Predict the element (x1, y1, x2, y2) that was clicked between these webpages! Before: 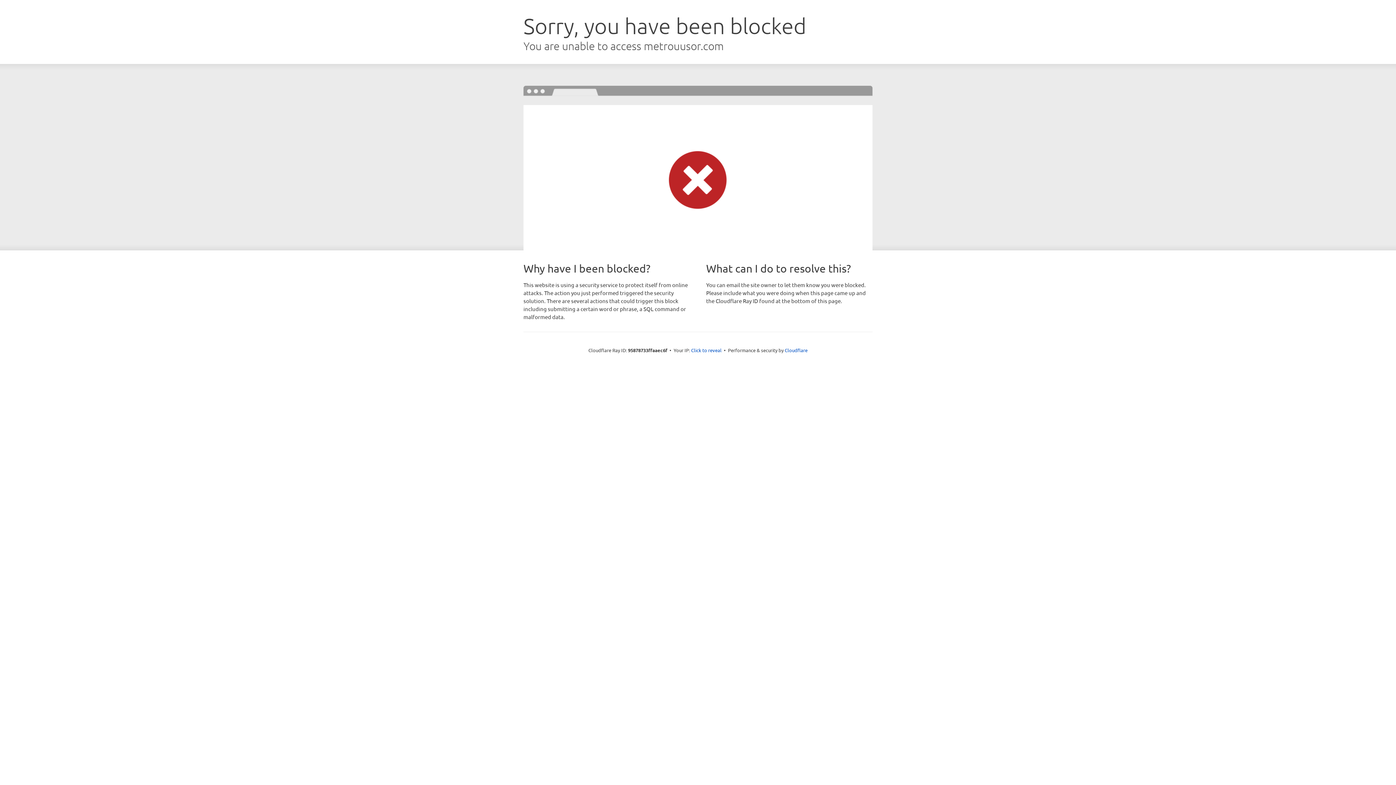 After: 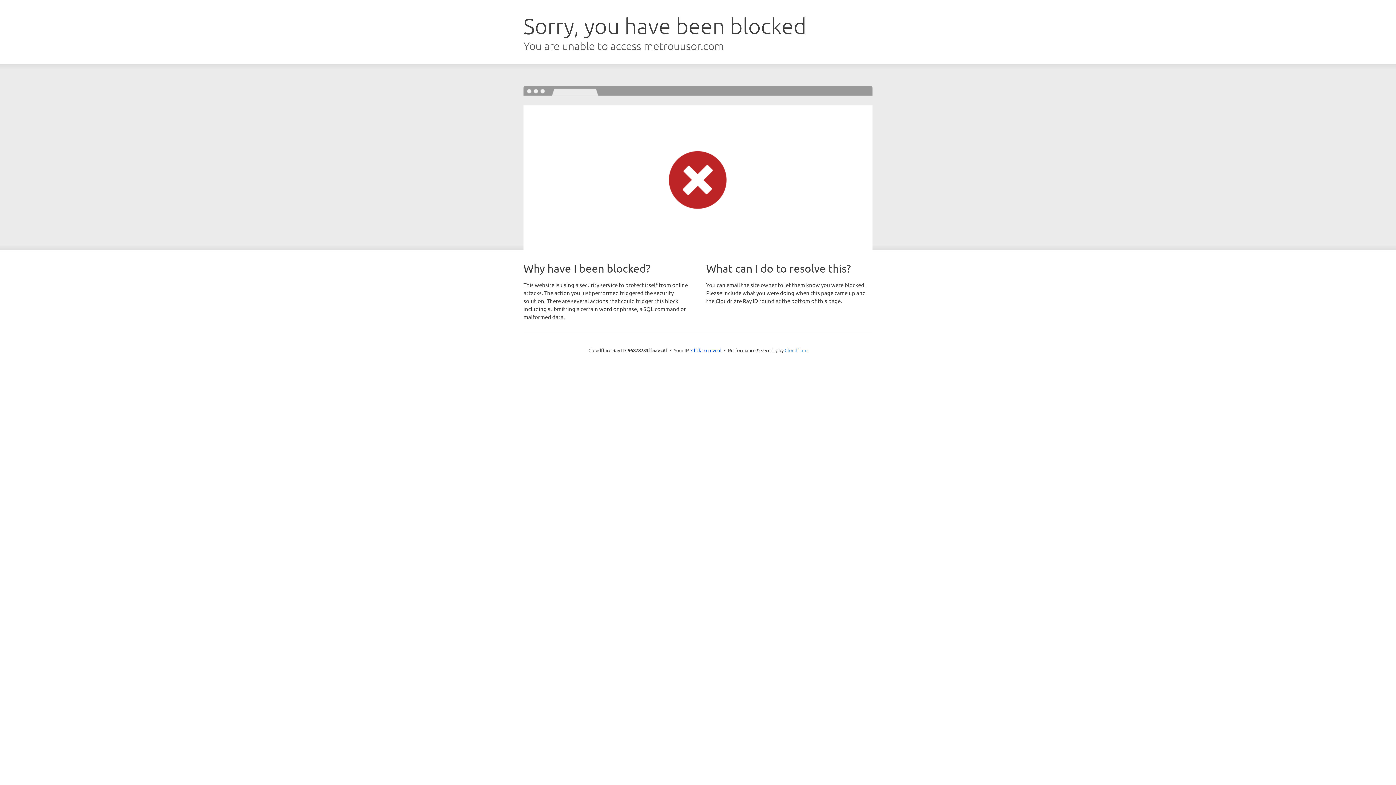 Action: bbox: (784, 347, 807, 353) label: Cloudflare